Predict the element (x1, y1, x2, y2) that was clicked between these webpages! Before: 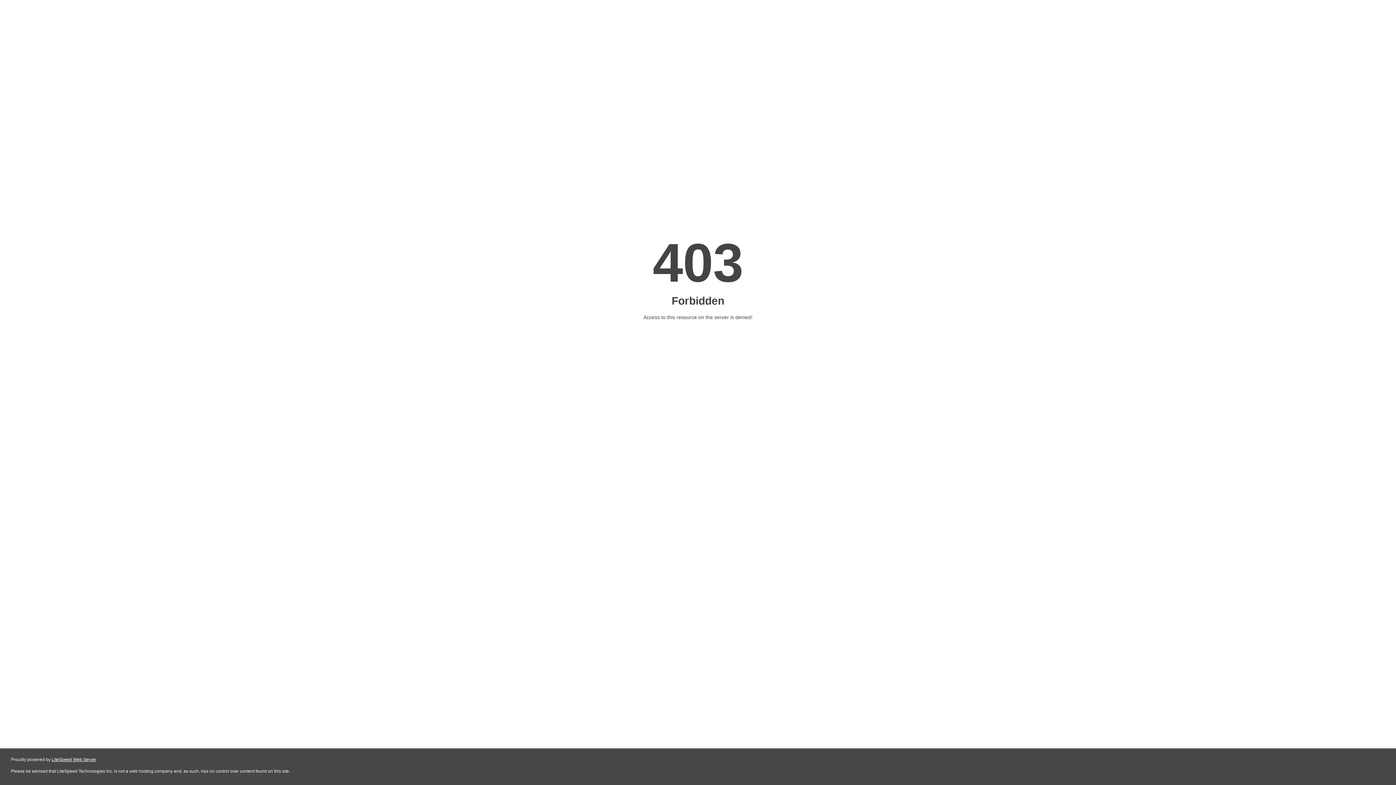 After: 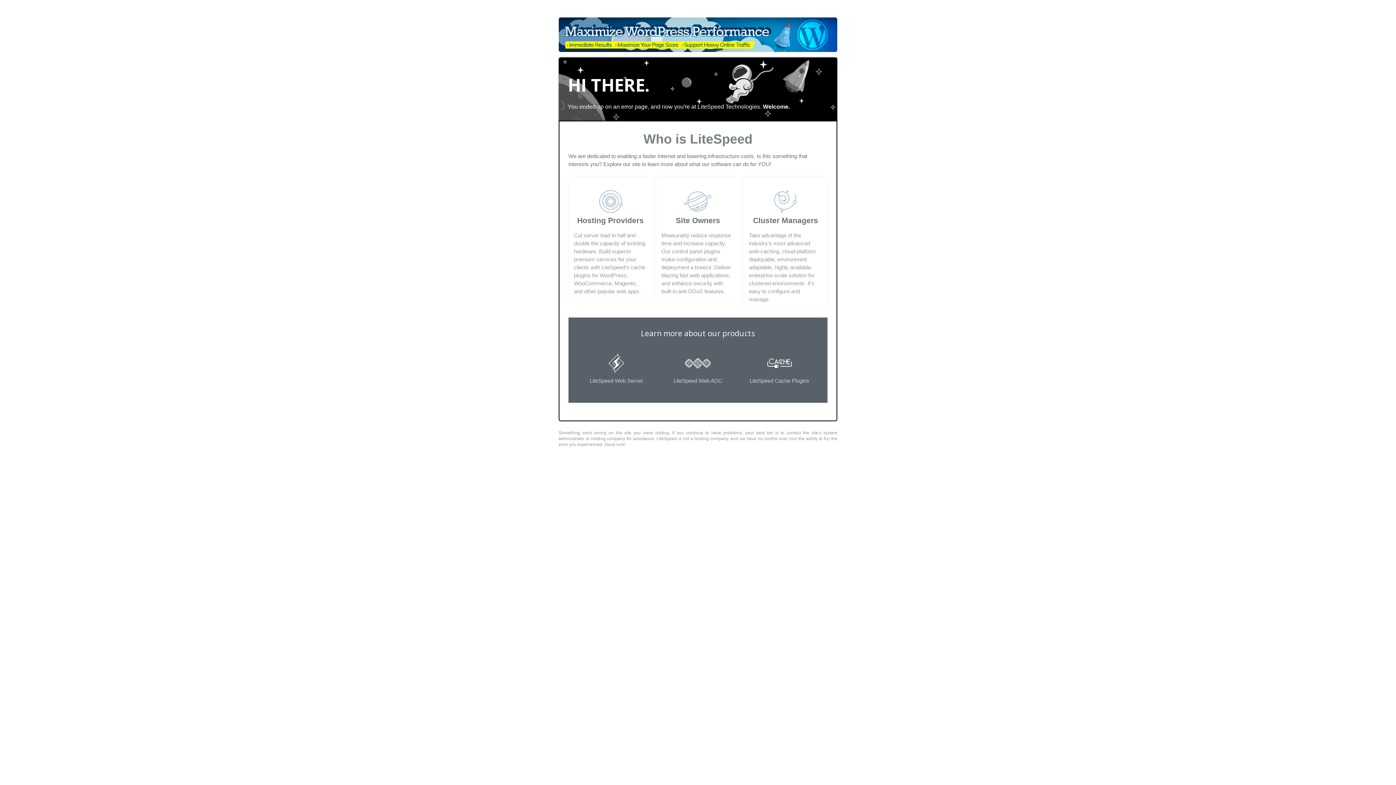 Action: bbox: (51, 757, 96, 762) label: LiteSpeed Web Server